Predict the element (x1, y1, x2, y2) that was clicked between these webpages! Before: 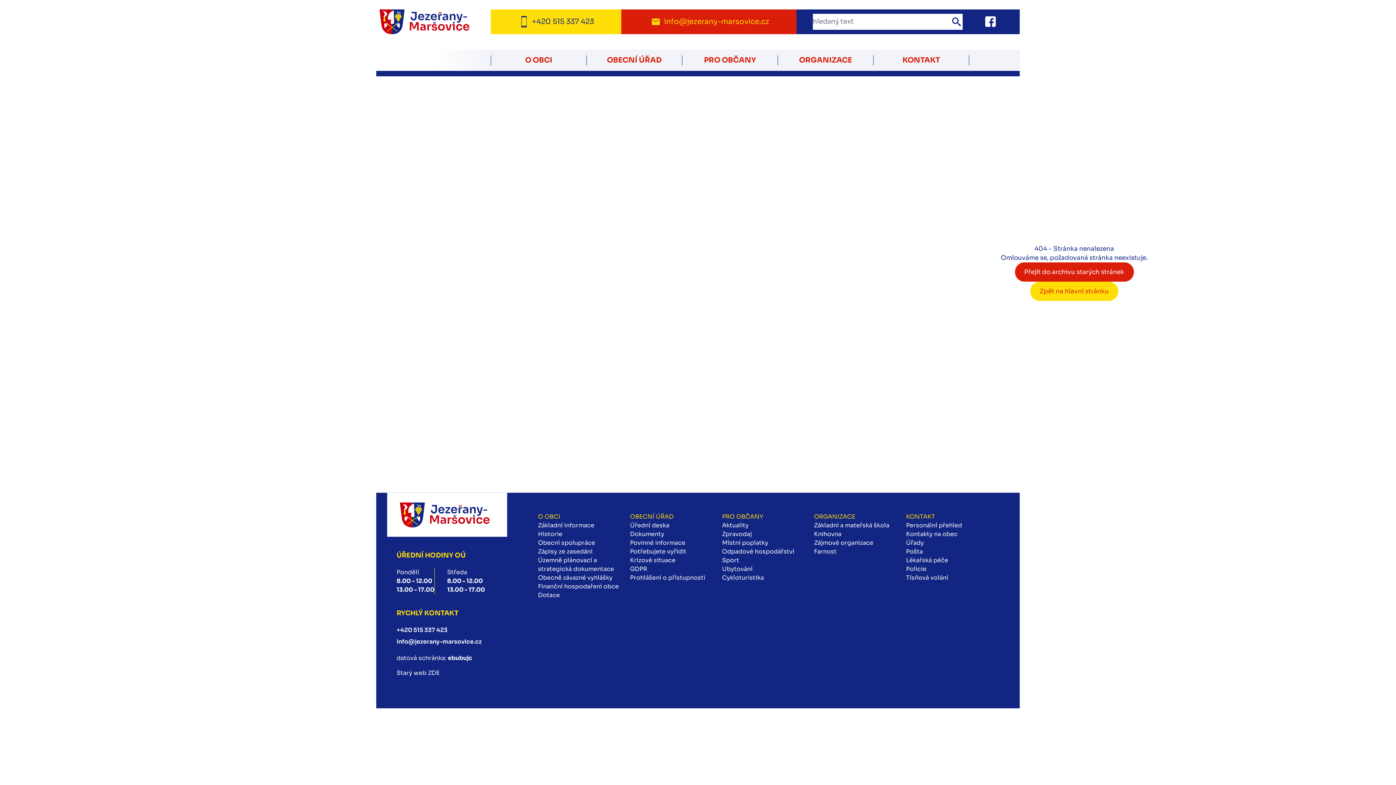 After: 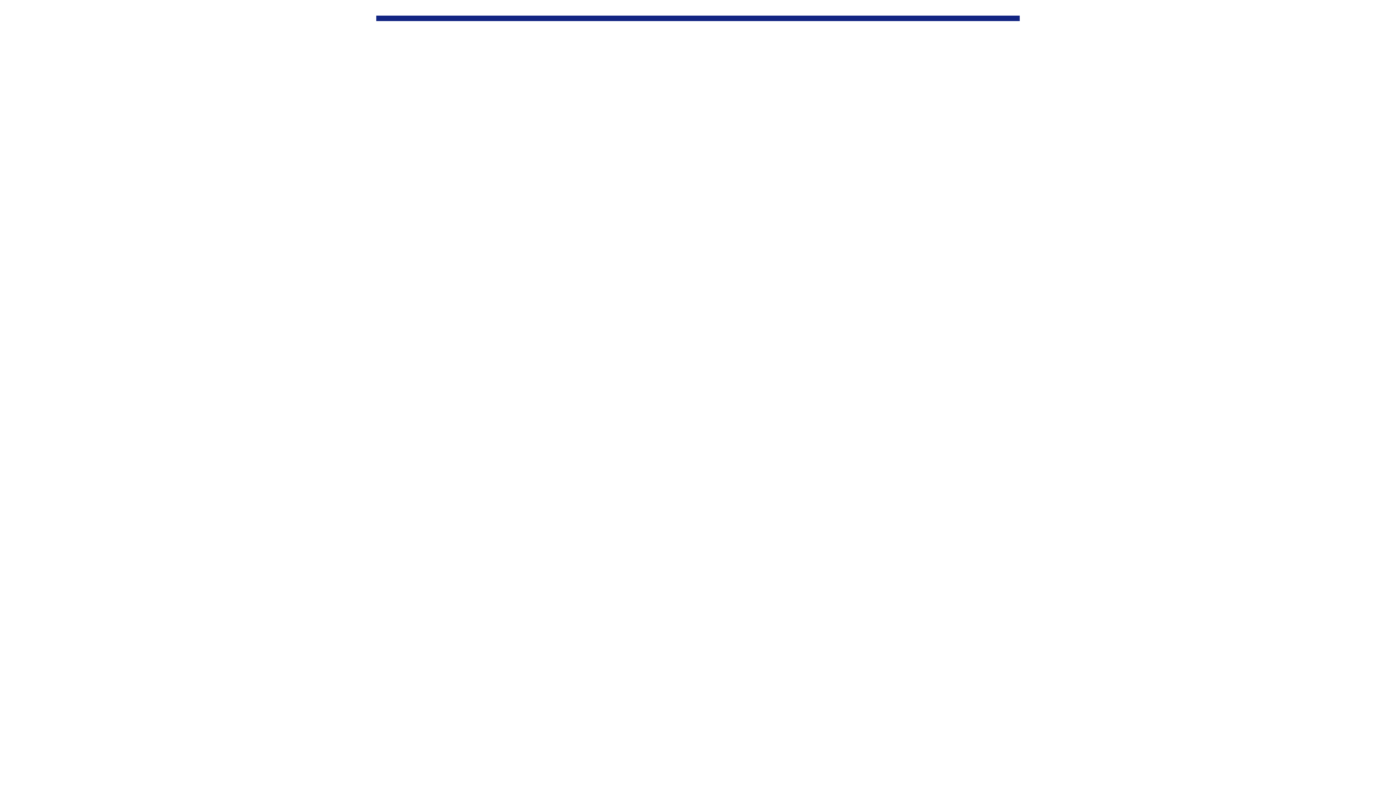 Action: label: Základní a mateřská škola bbox: (814, 521, 906, 530)